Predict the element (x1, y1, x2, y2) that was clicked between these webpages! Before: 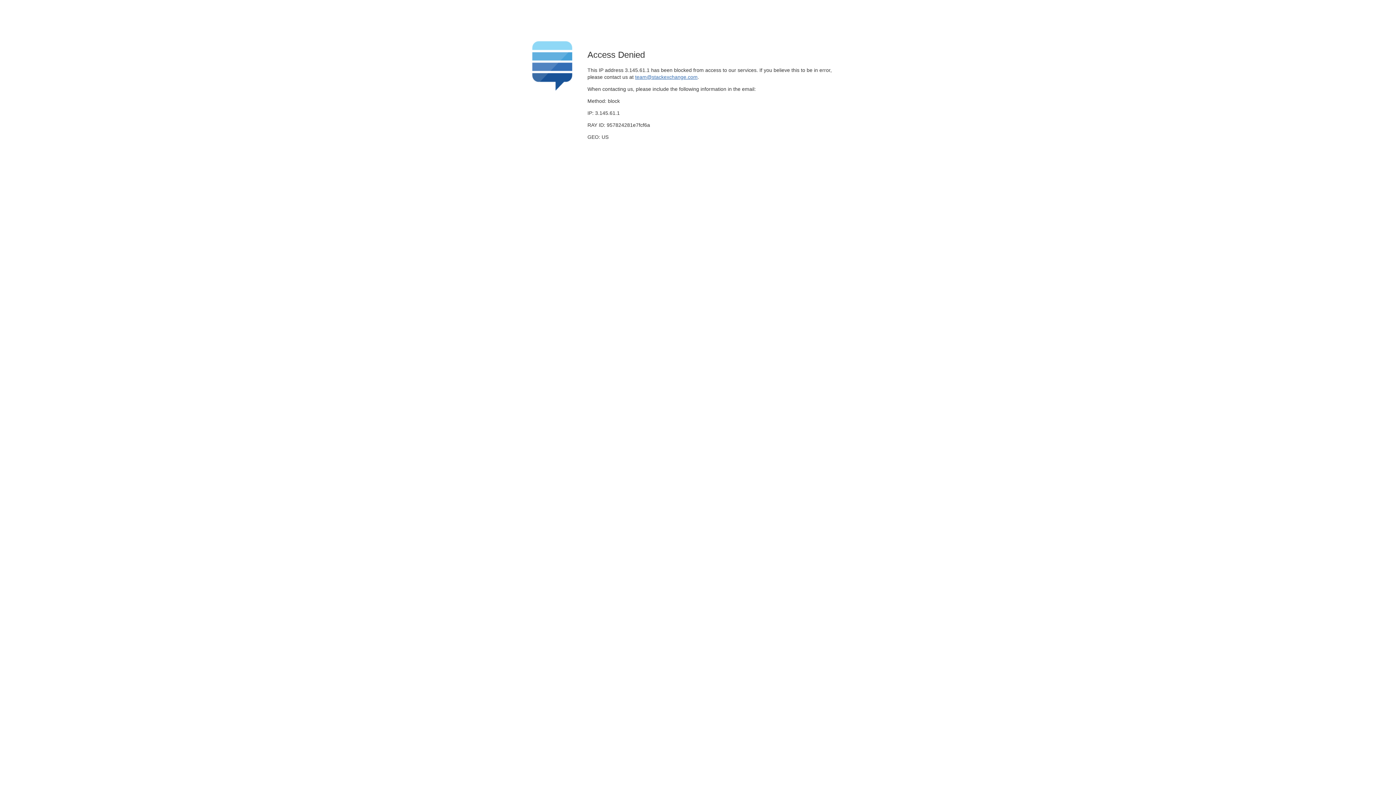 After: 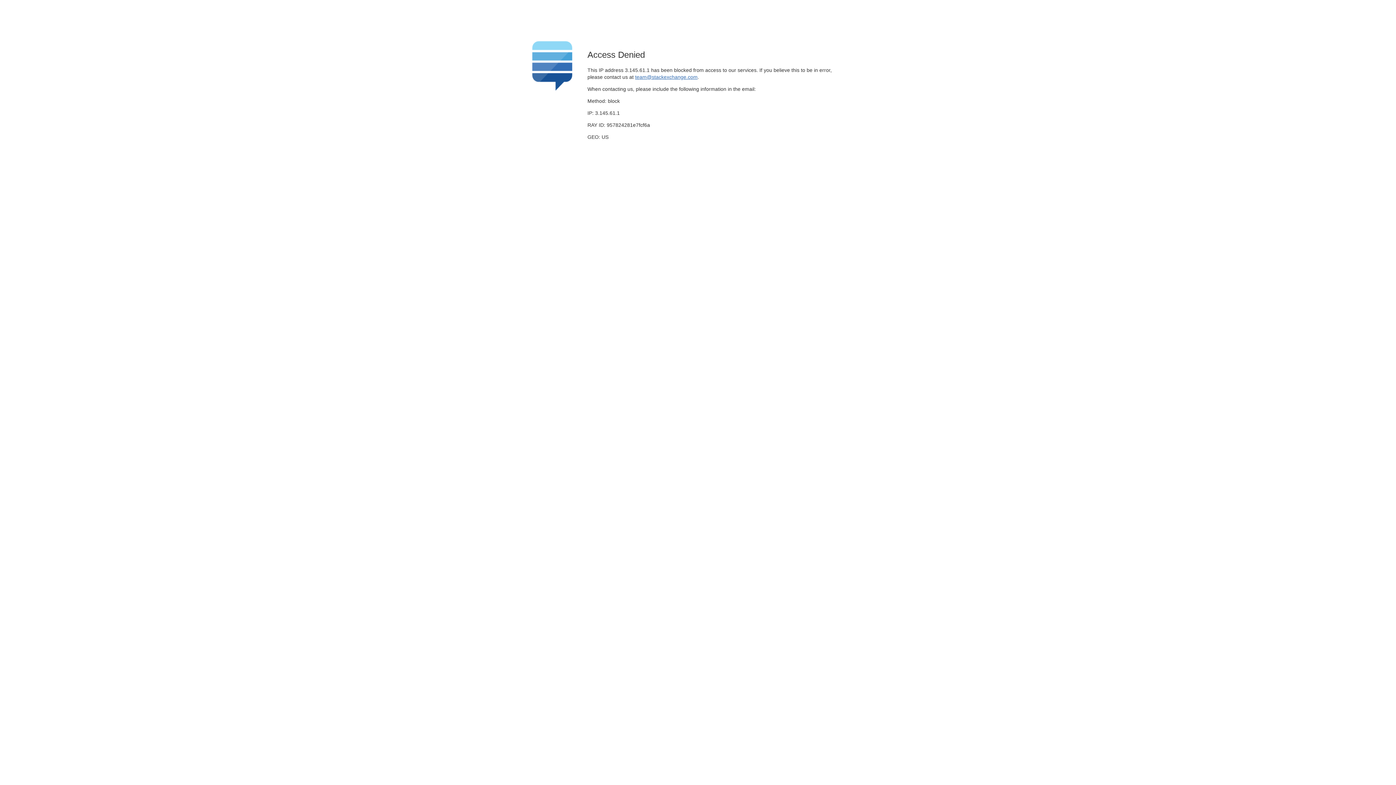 Action: bbox: (635, 74, 697, 79) label: team@stackexchange.com